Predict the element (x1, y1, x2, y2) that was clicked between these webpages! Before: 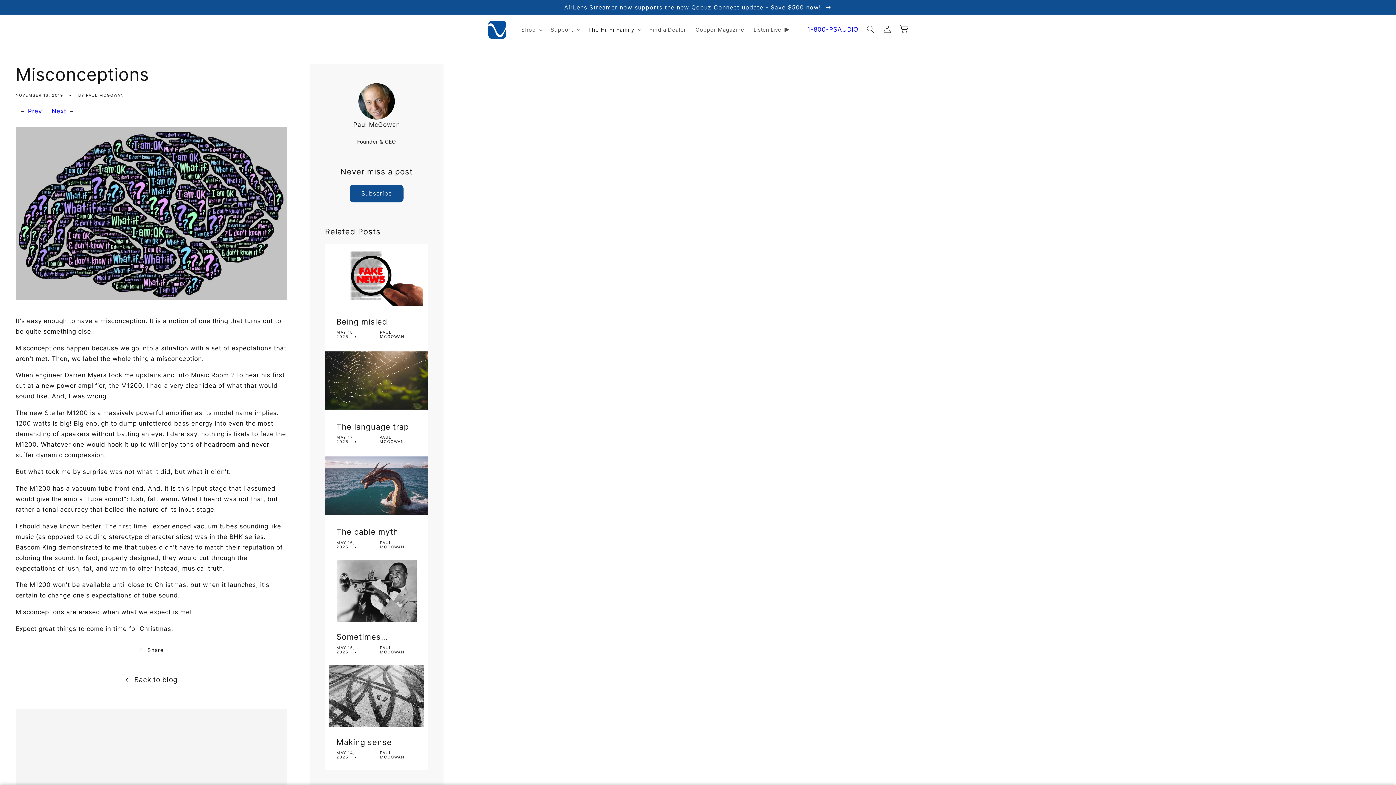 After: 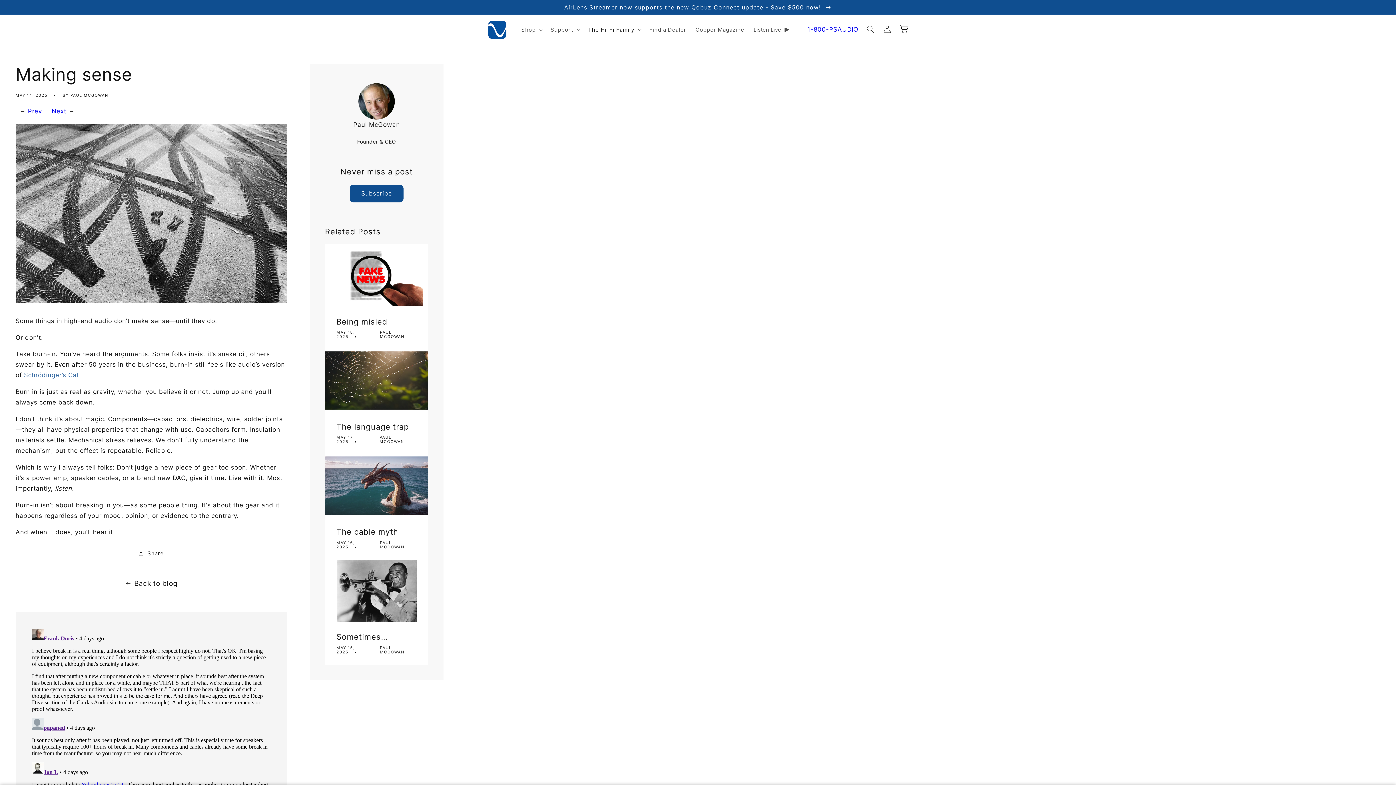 Action: bbox: (325, 665, 332, 727)